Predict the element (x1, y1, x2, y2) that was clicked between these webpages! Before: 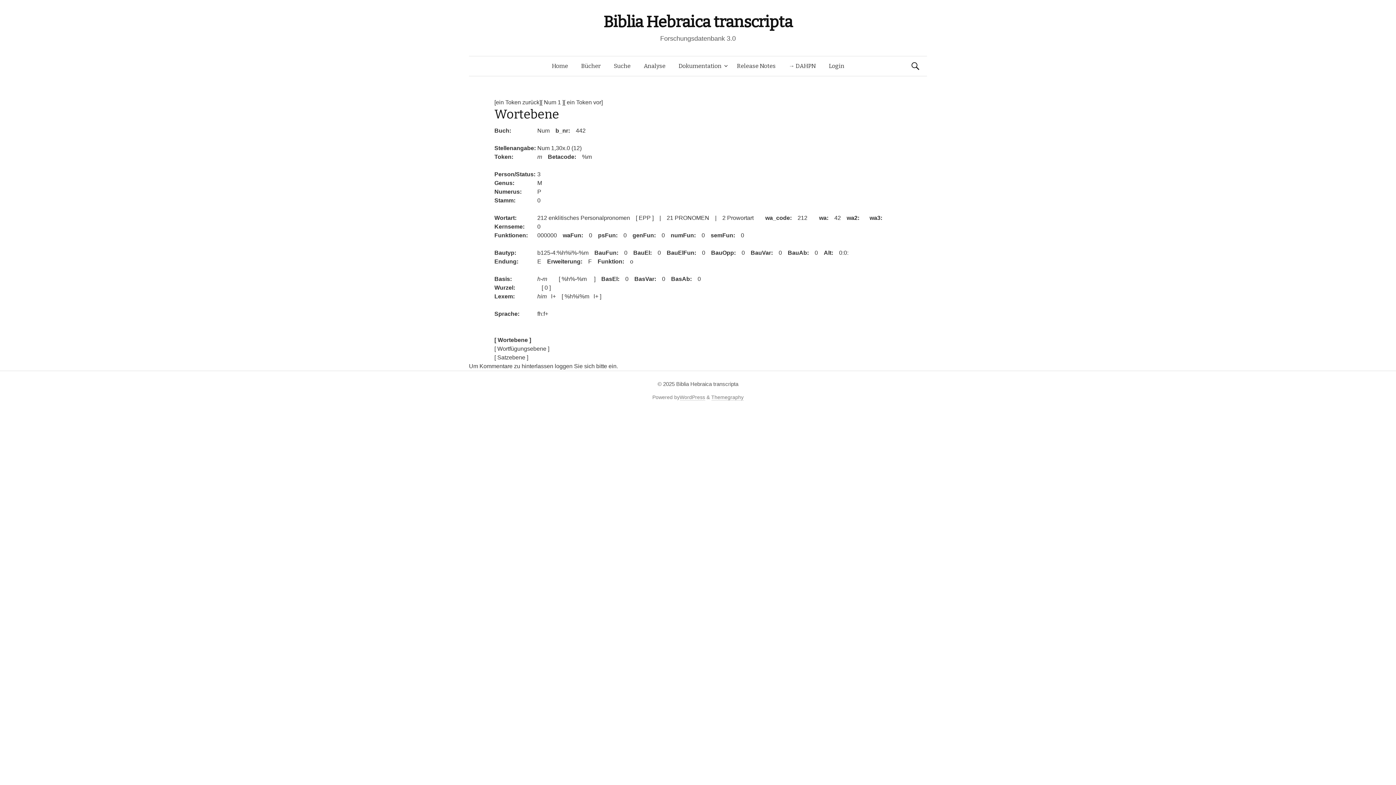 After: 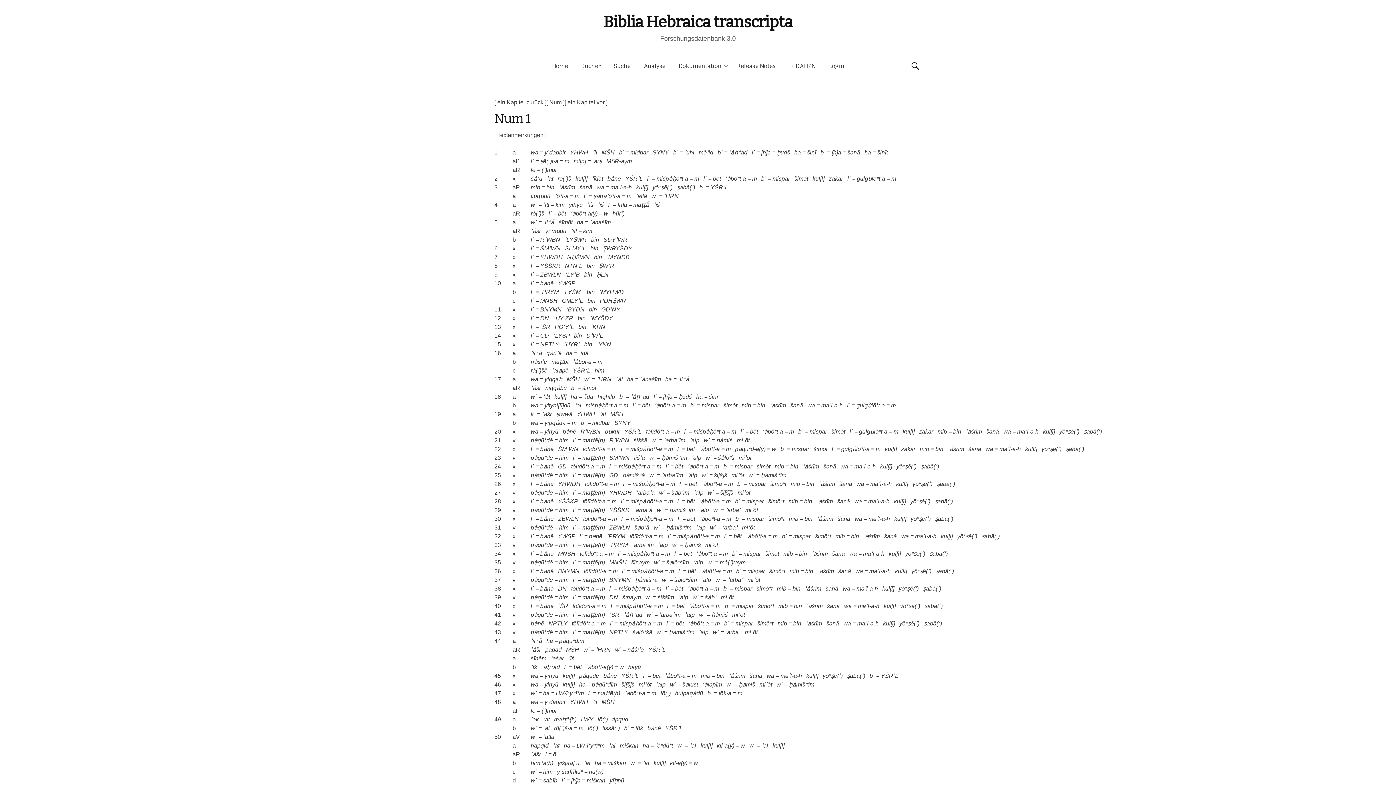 Action: label: [ Num 1 ] bbox: (541, 99, 564, 105)